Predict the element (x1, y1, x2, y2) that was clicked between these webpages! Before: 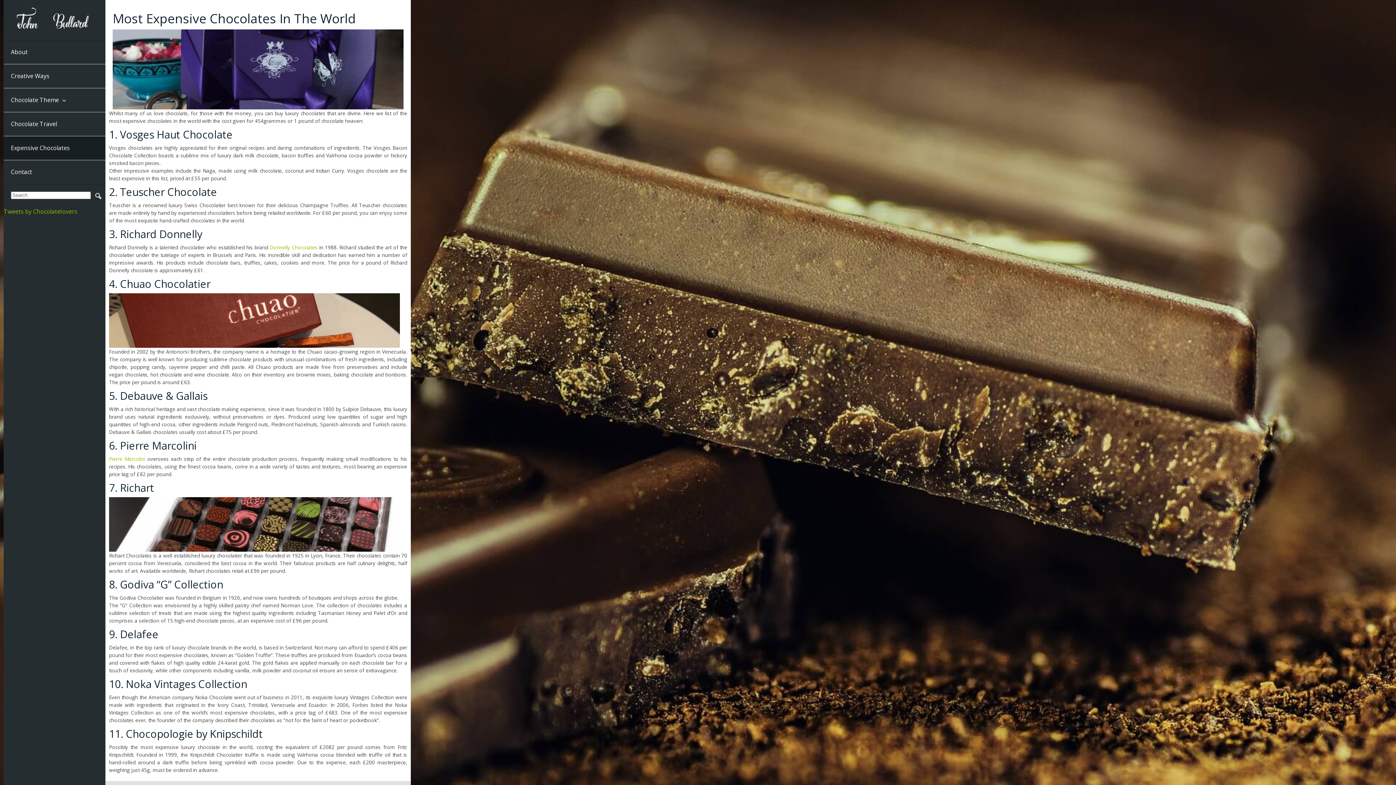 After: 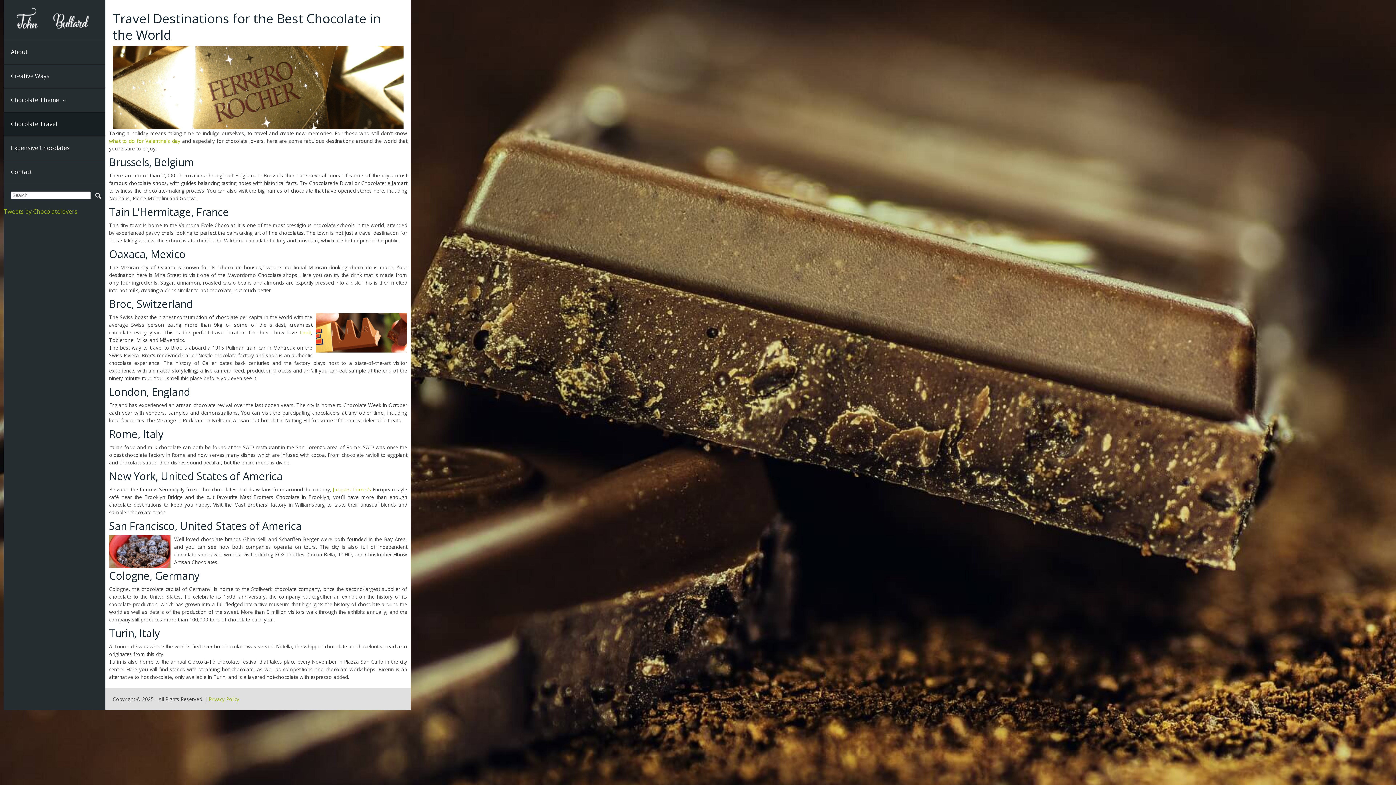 Action: label: Chocolate Travel bbox: (3, 112, 105, 136)